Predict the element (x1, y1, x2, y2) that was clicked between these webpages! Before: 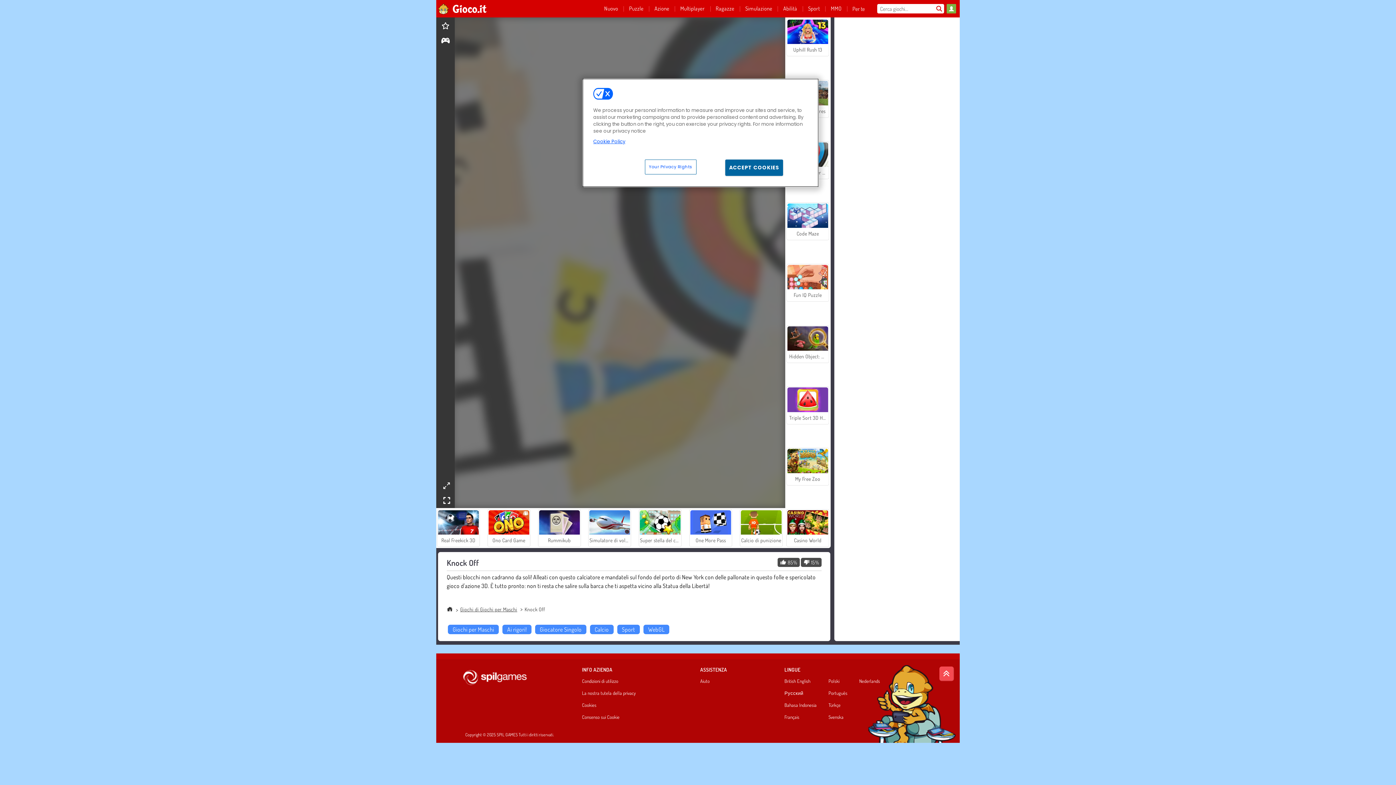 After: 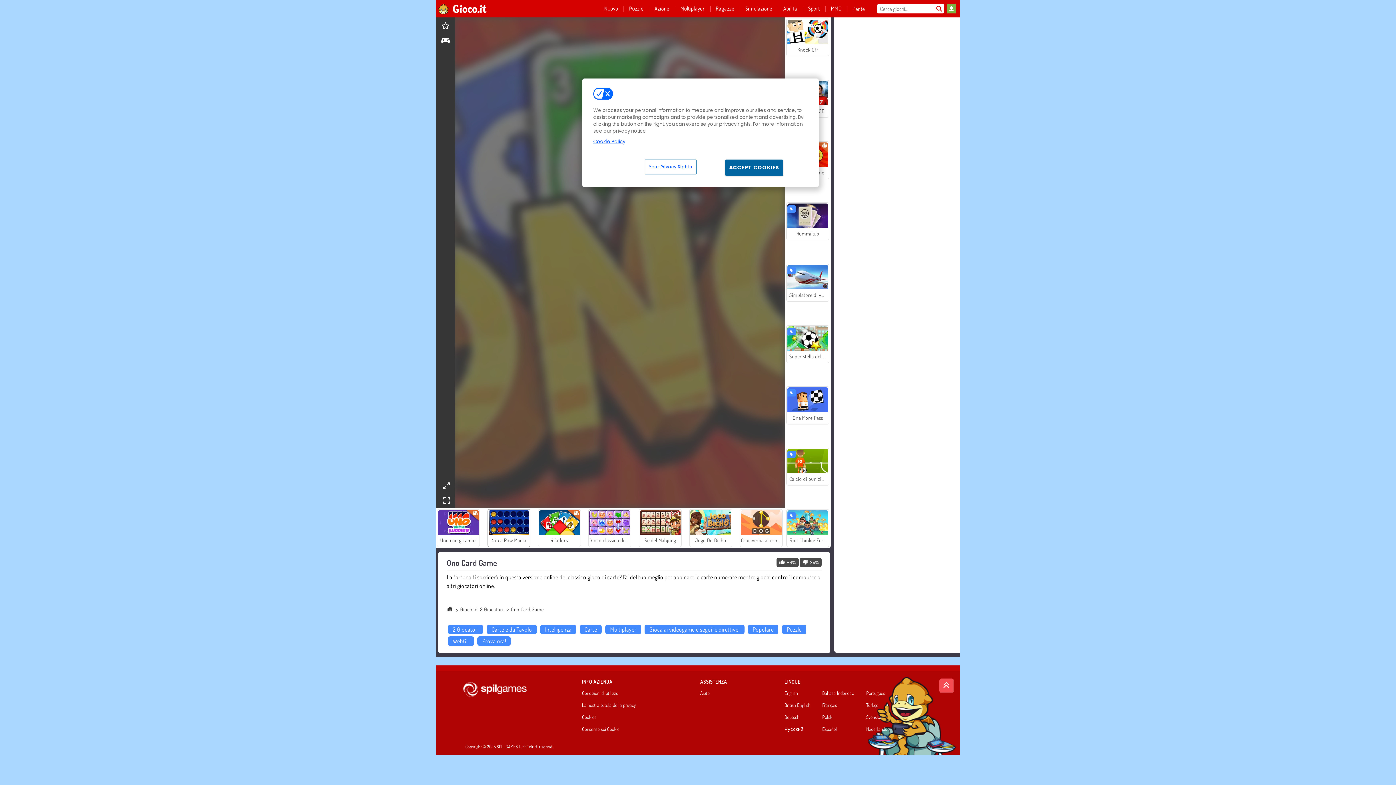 Action: label: Ono Card Game bbox: (487, 509, 530, 547)